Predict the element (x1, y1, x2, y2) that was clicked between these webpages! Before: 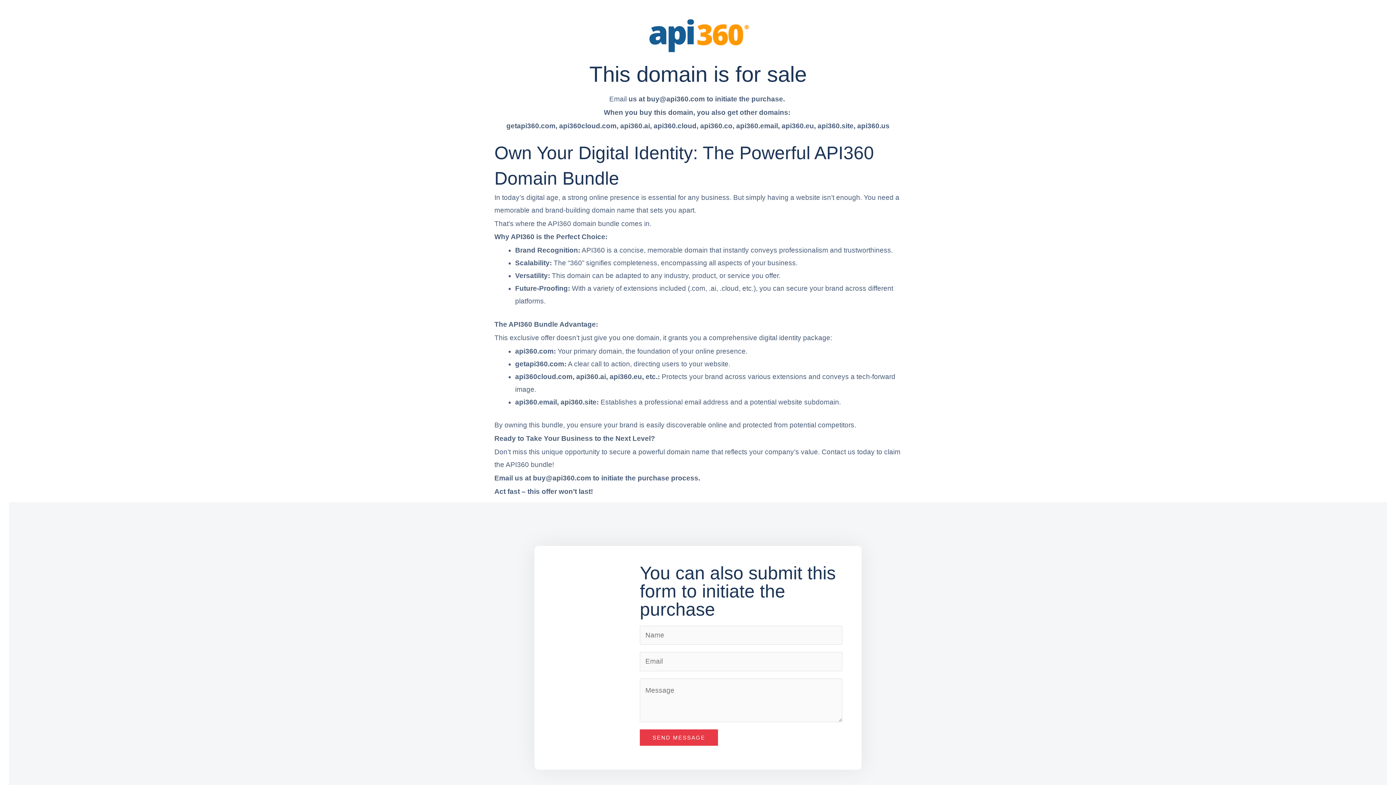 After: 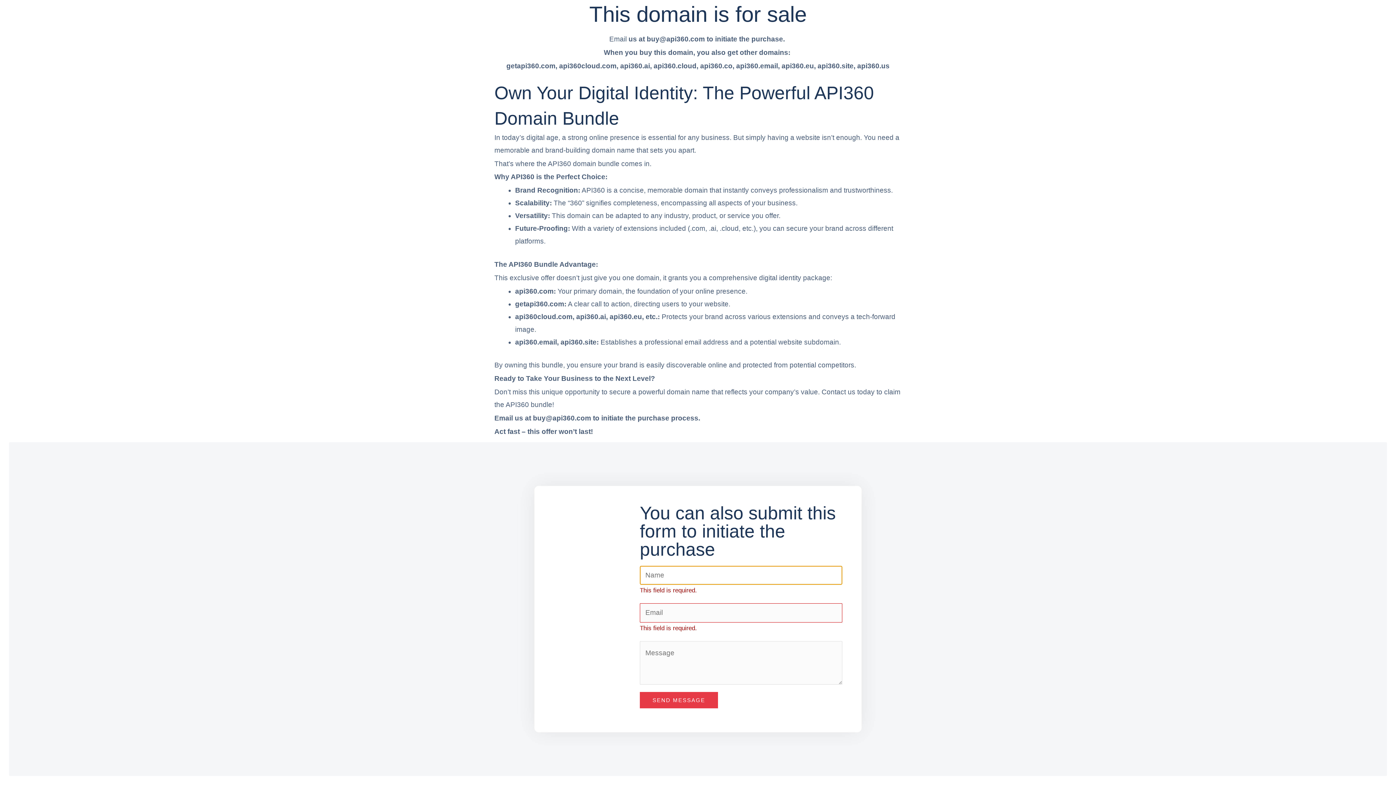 Action: label: SEND MESSAGE bbox: (640, 729, 718, 746)